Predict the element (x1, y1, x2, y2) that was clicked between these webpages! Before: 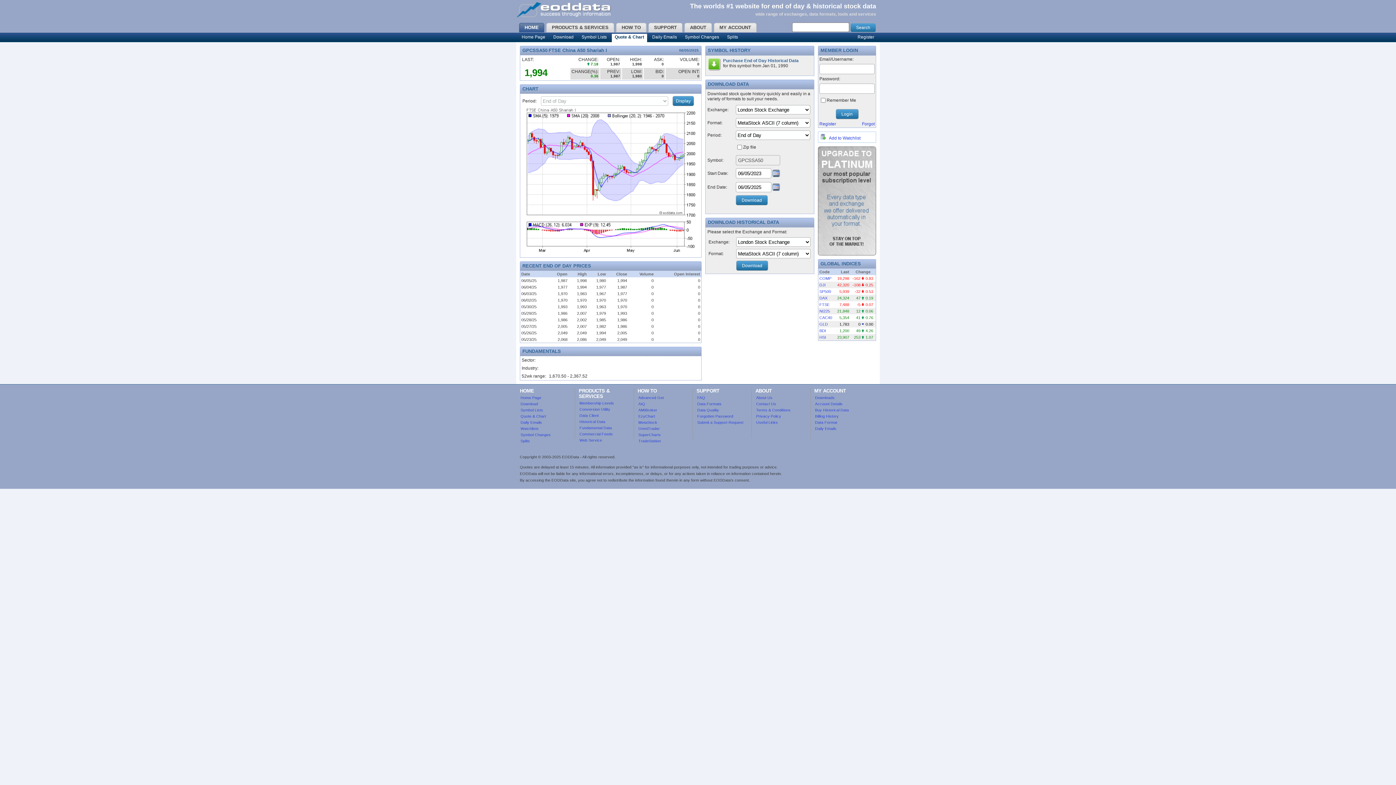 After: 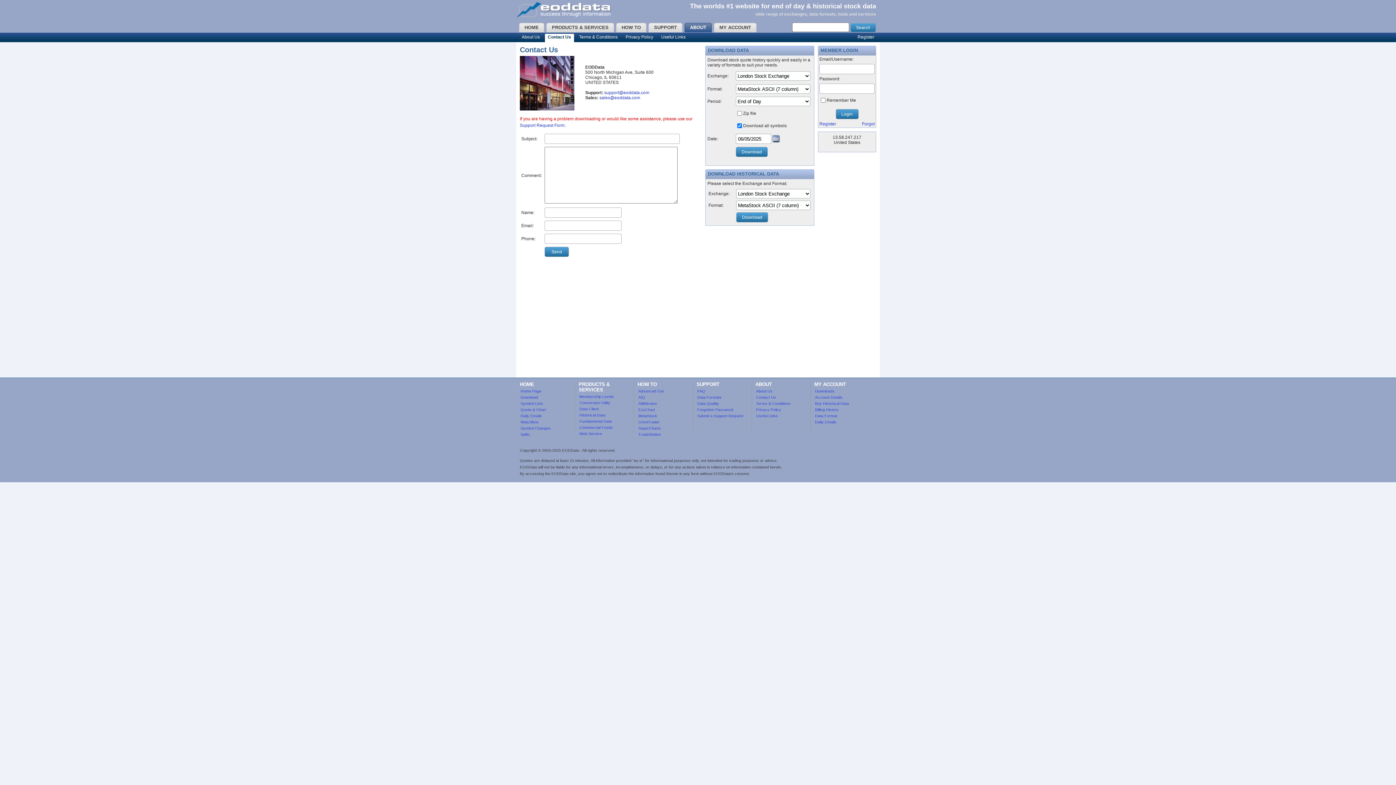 Action: bbox: (756, 401, 776, 406) label: Contact Us